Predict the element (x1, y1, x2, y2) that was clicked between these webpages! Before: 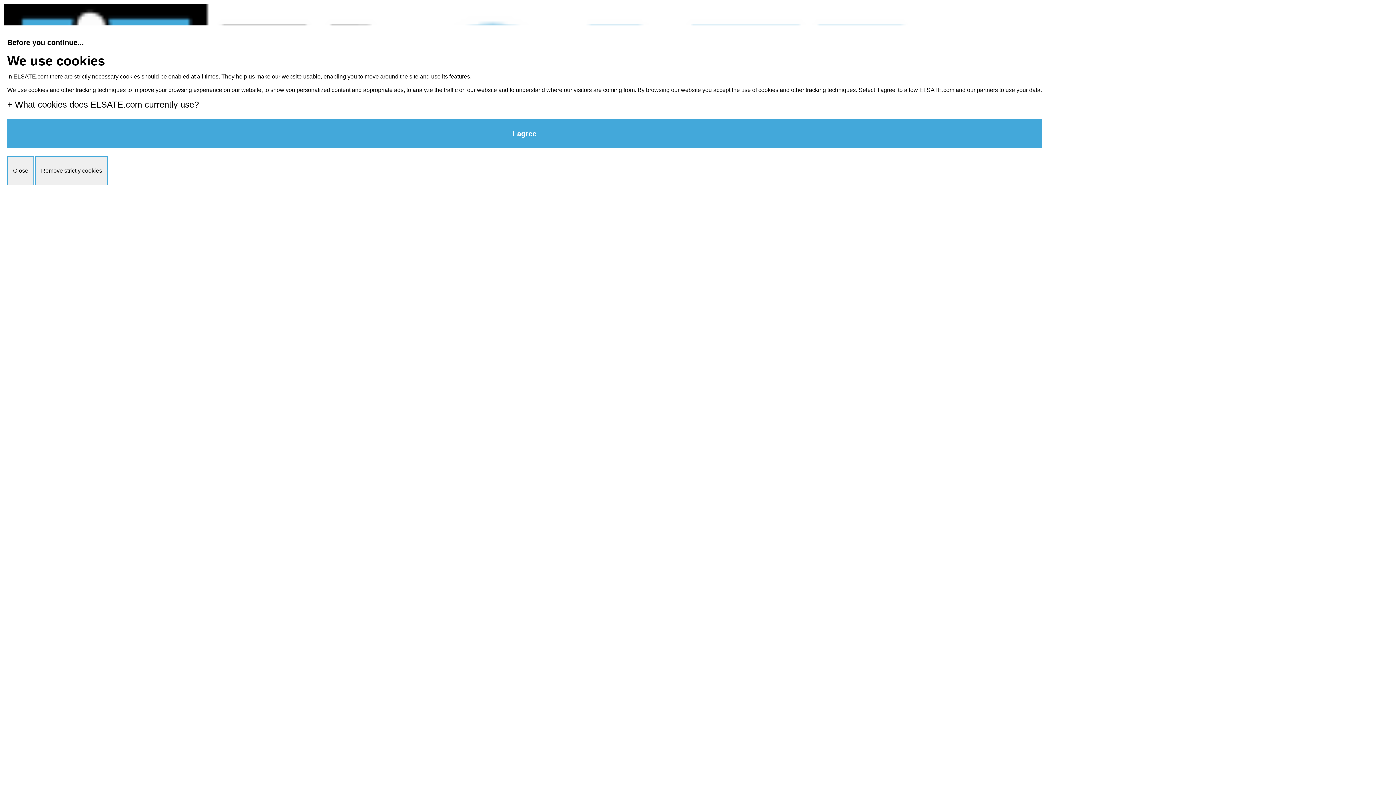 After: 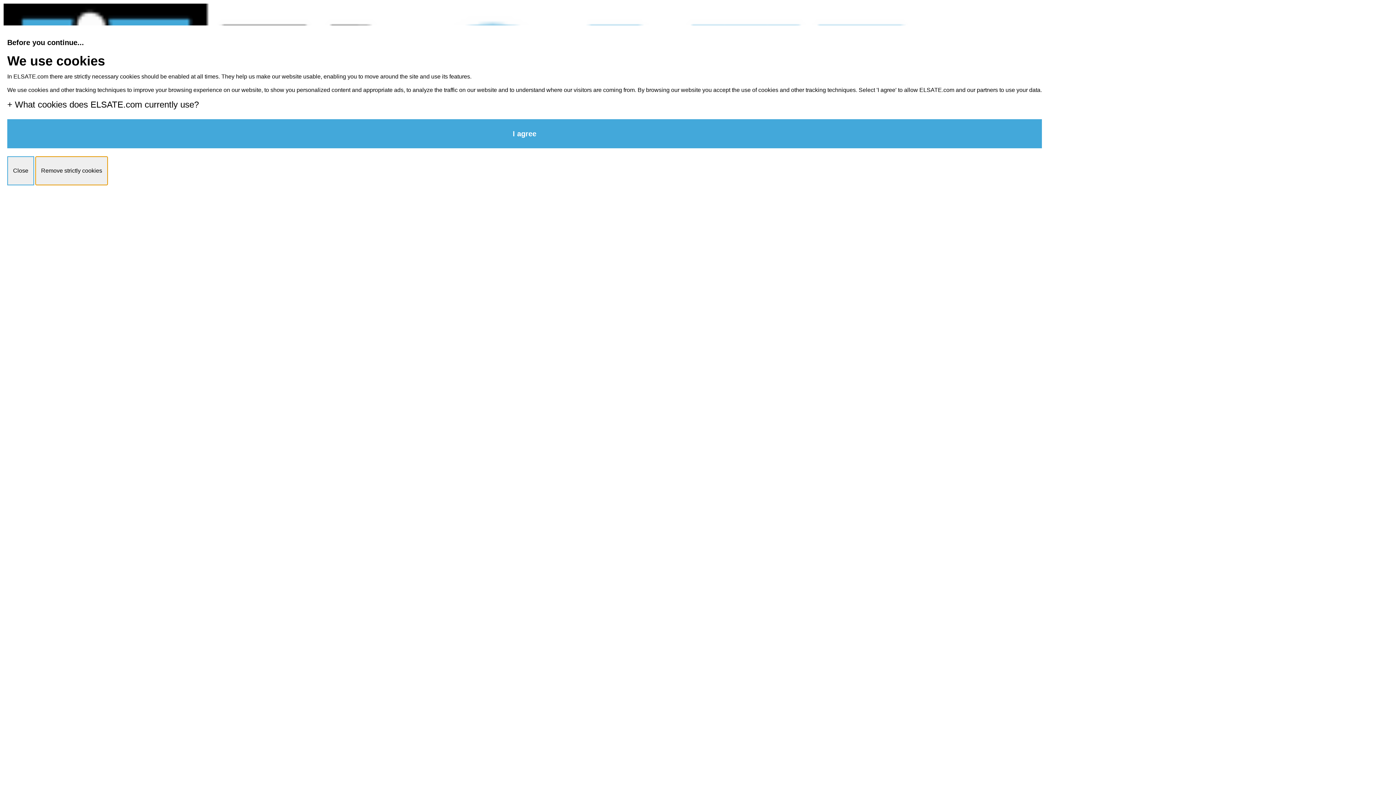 Action: label: Remove strictly cookies bbox: (35, 156, 108, 185)